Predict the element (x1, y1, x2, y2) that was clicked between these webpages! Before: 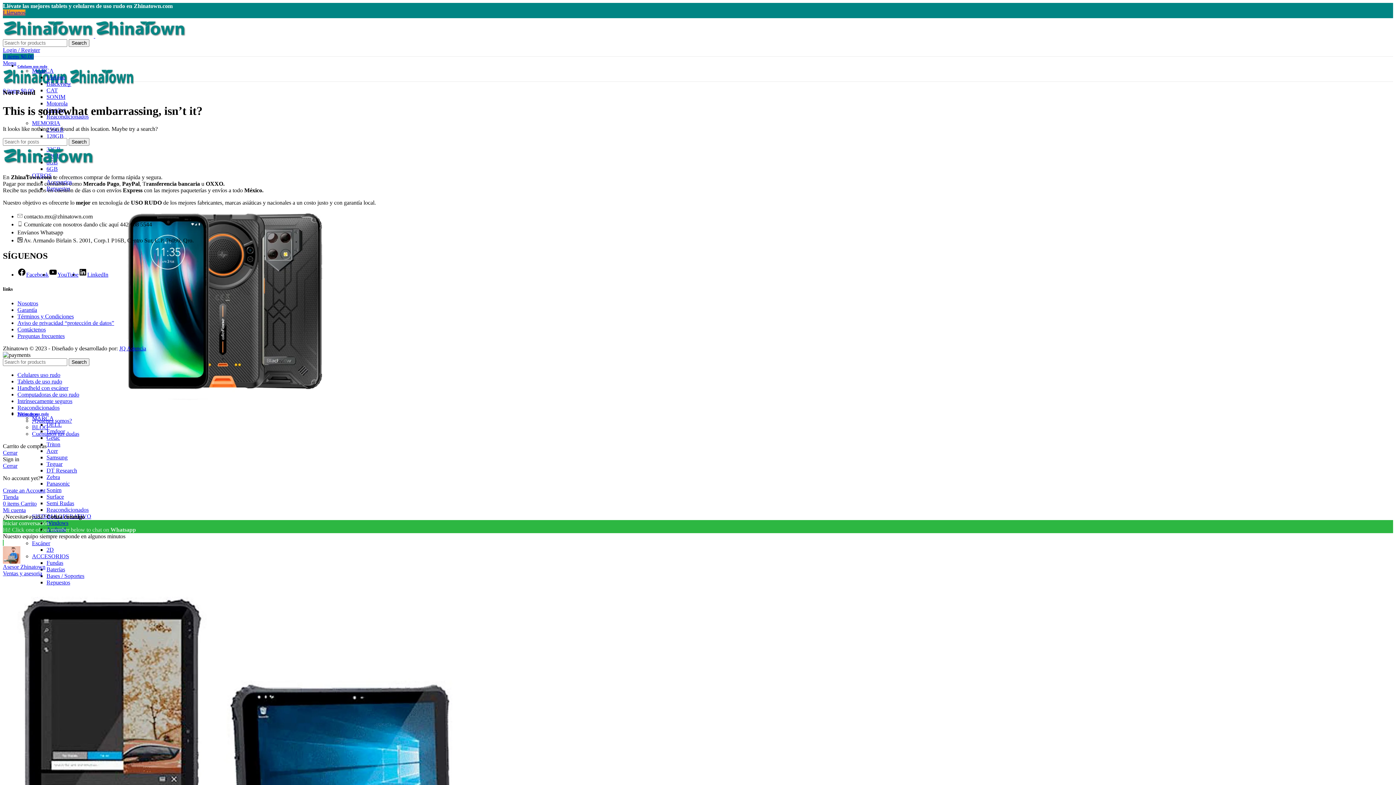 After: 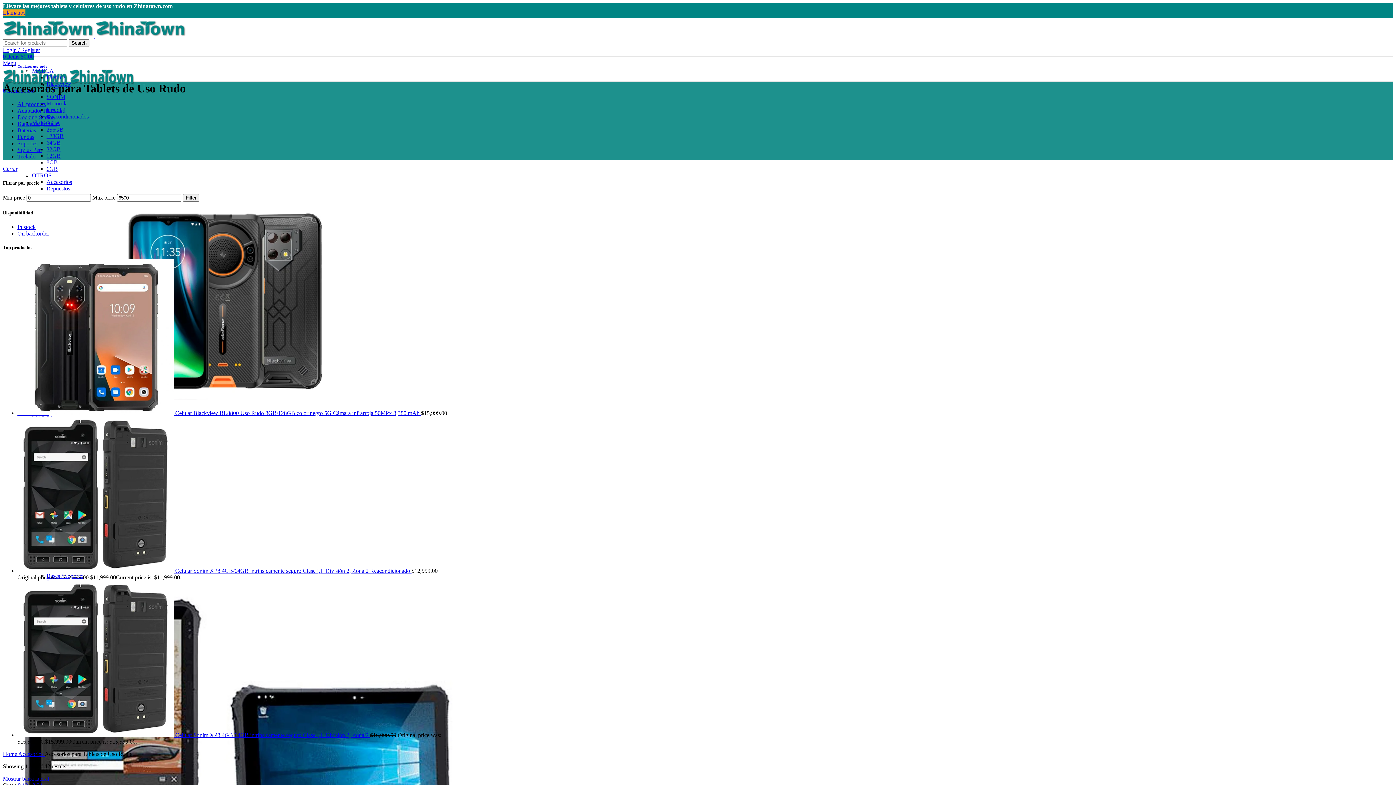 Action: label: ACCESORIOS bbox: (32, 553, 69, 559)